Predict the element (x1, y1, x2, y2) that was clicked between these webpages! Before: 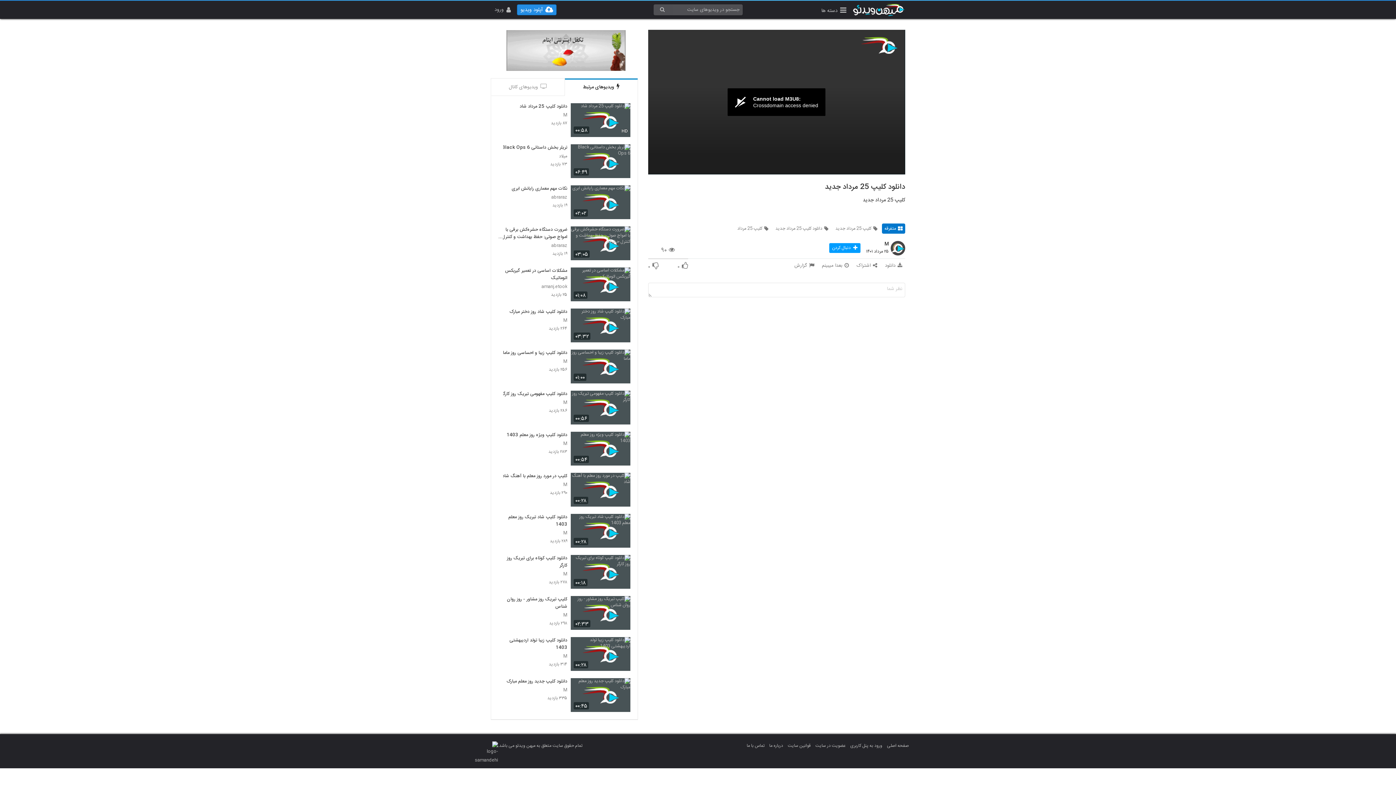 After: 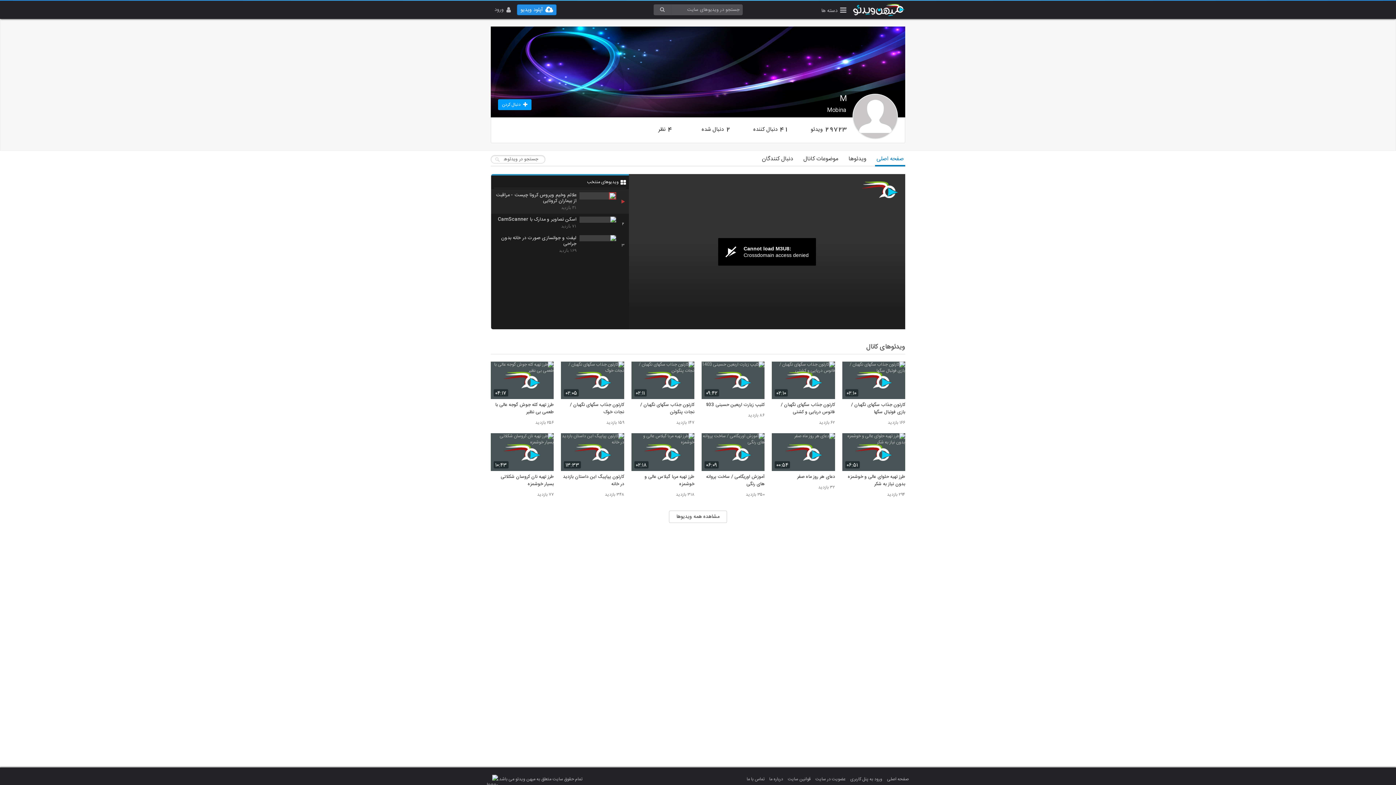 Action: bbox: (498, 687, 567, 693) label: M